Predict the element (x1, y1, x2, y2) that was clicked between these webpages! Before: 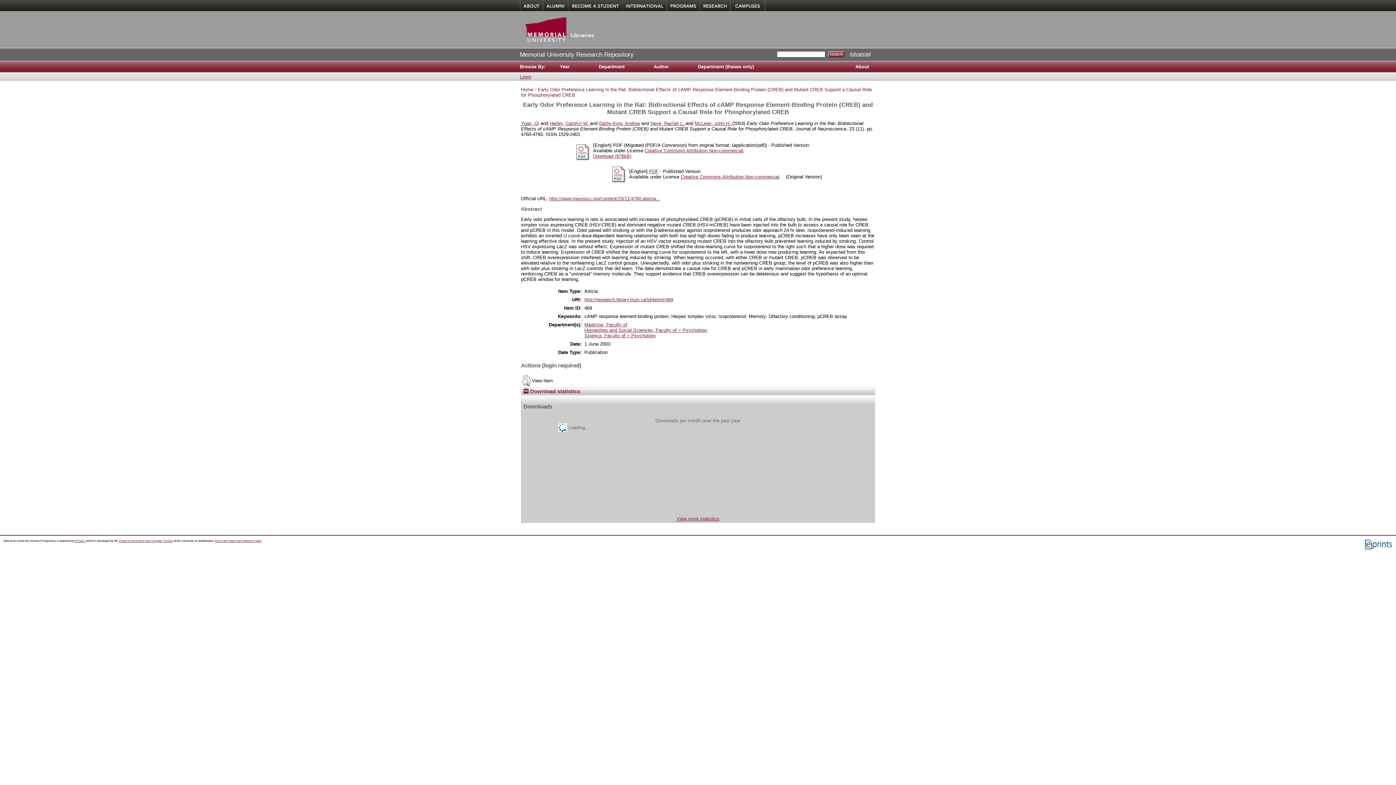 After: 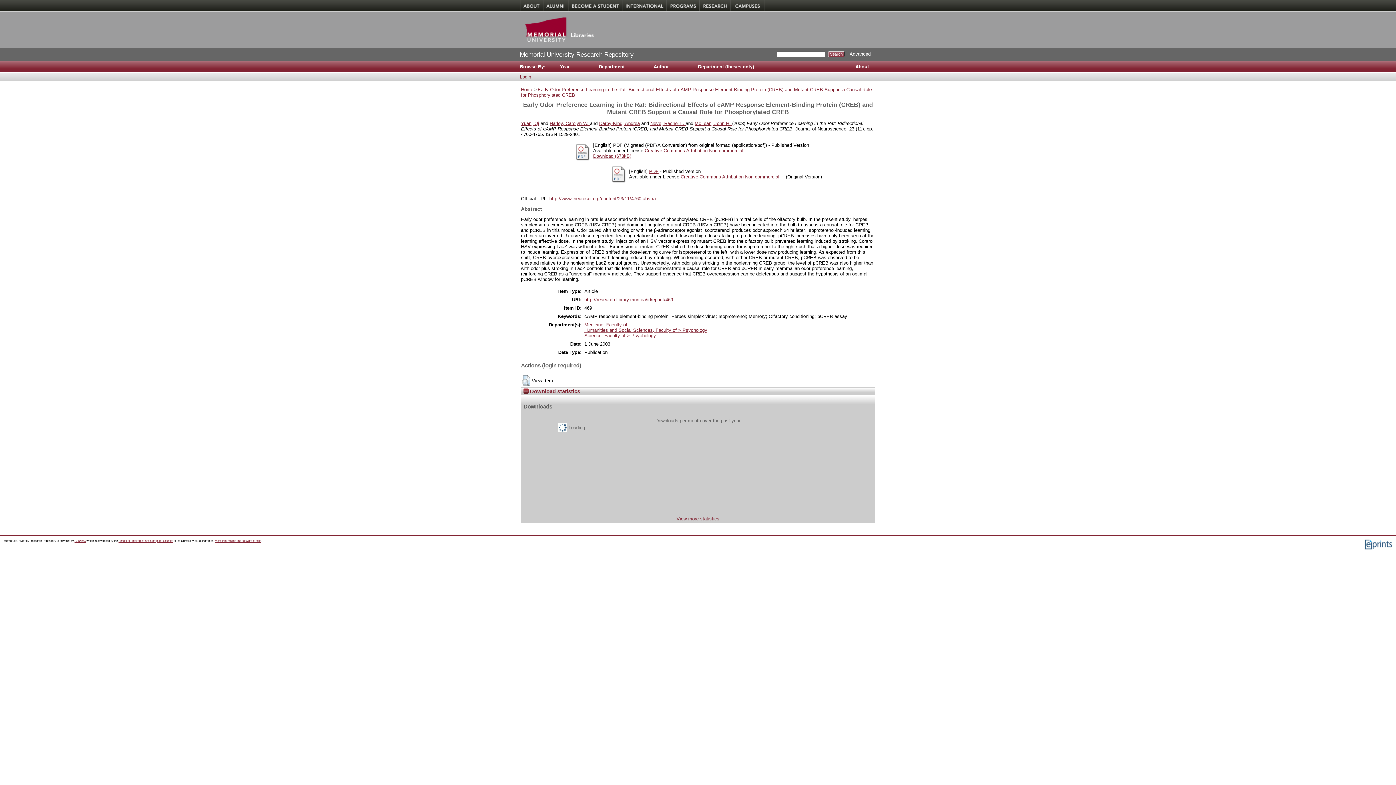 Action: bbox: (584, 296, 673, 302) label: http://research.library.mun.ca/id/eprint/469